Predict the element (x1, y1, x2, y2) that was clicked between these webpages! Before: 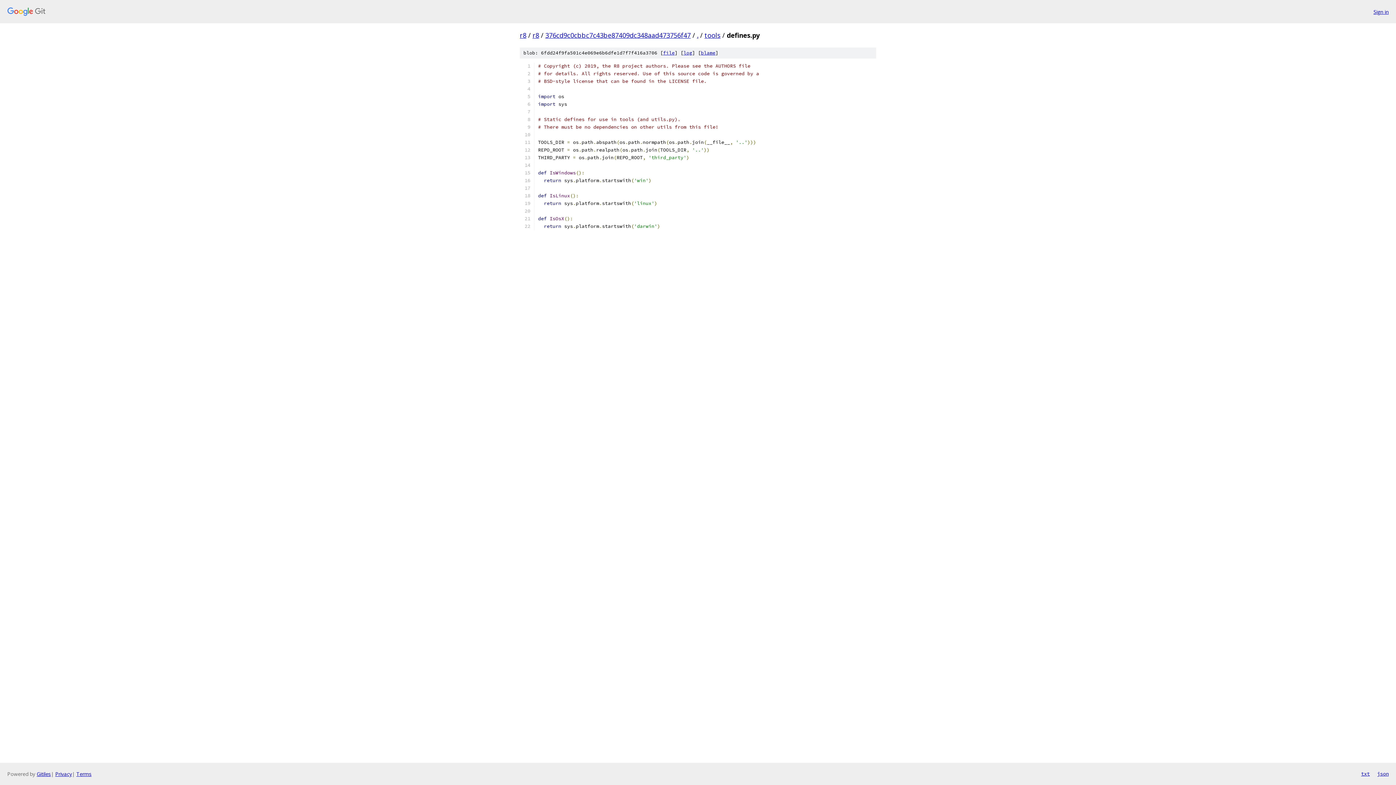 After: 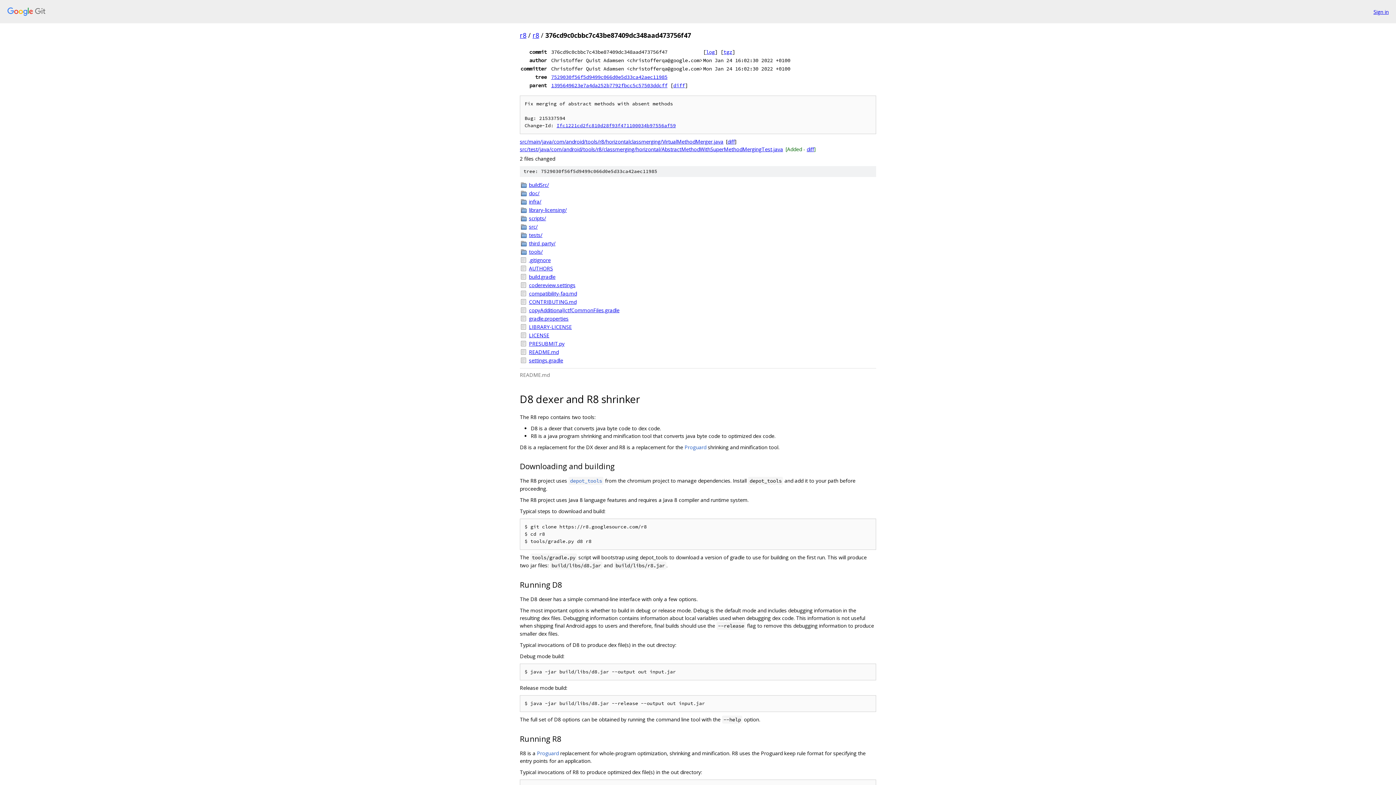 Action: label: 376cd9c0cbbc7c43be87409dc348aad473756f47 bbox: (545, 30, 690, 39)